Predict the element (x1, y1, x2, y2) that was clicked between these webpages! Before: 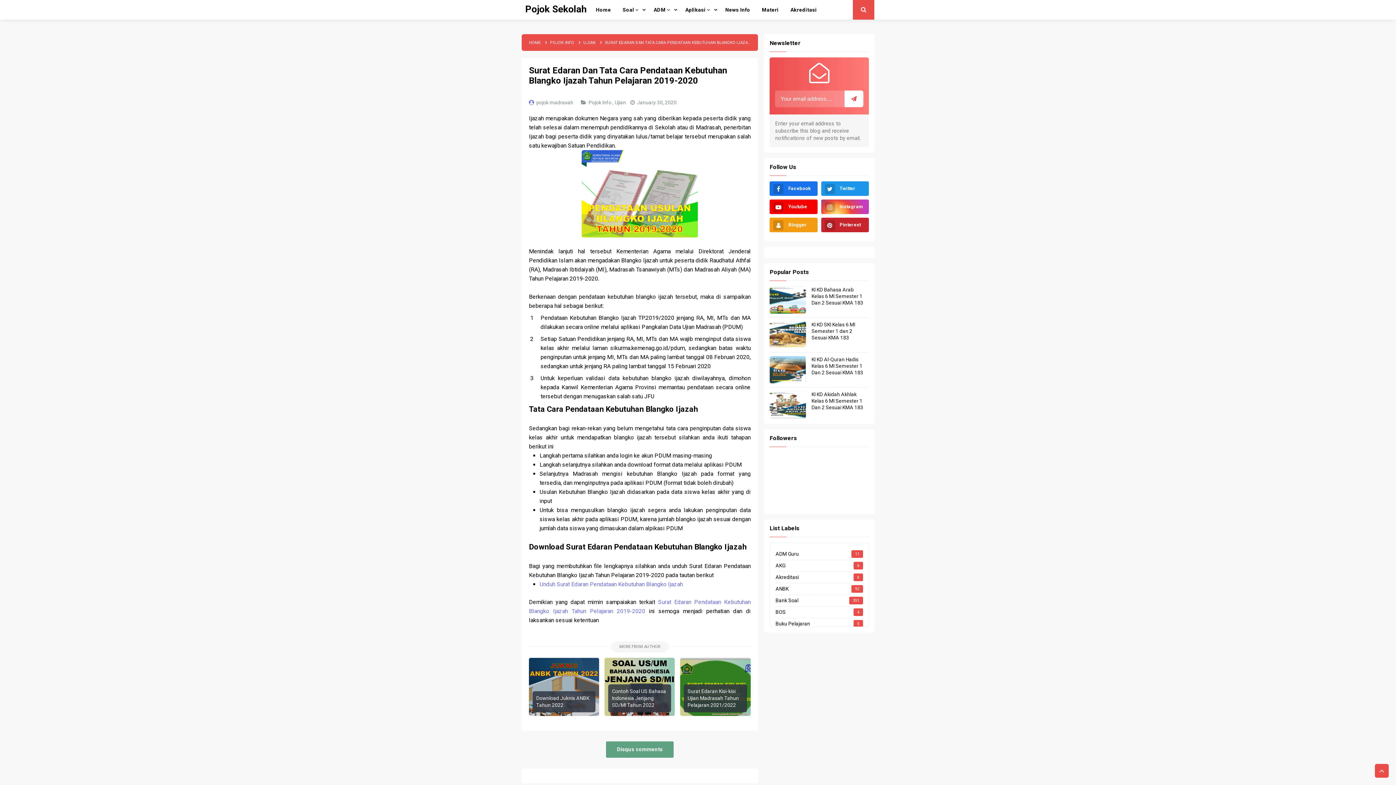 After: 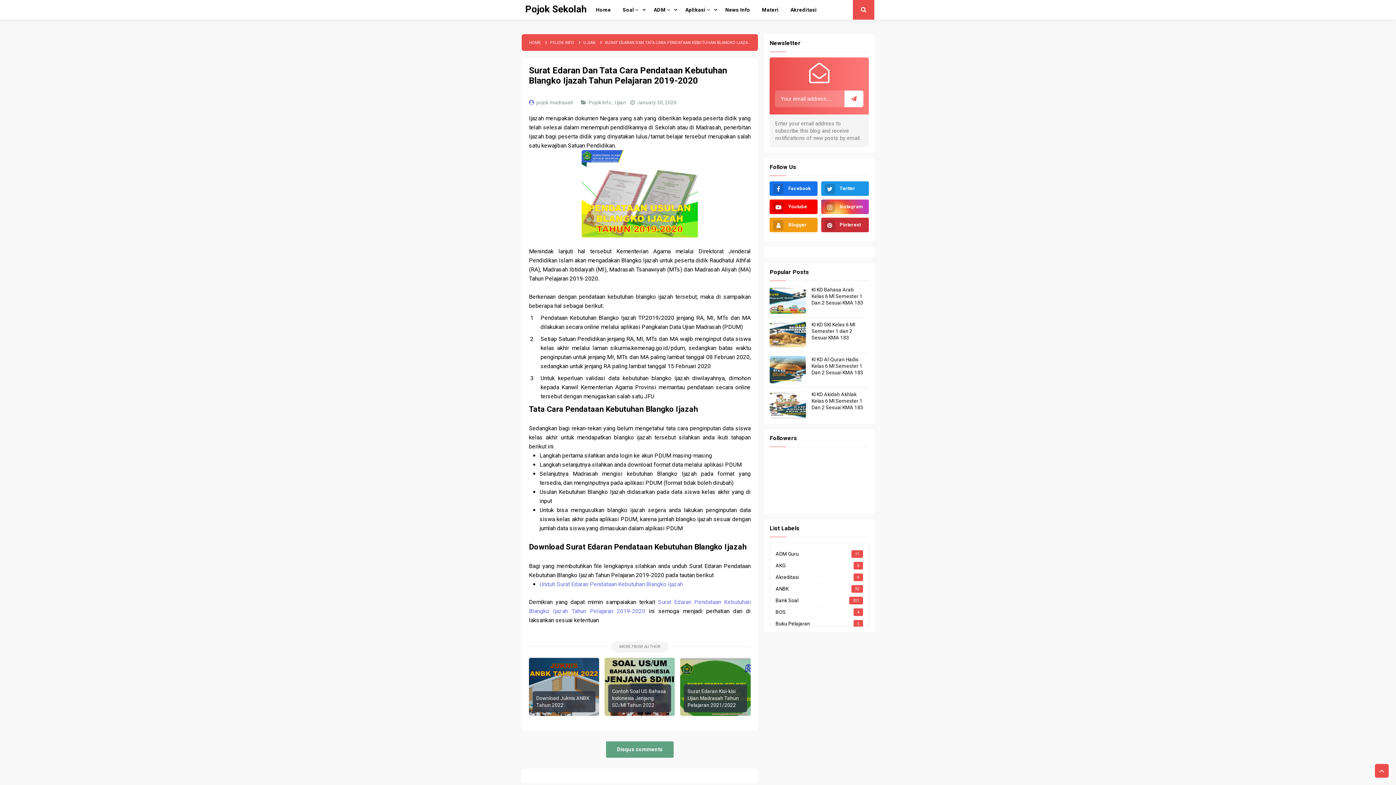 Action: bbox: (821, 217, 868, 232) label:  Pinterest